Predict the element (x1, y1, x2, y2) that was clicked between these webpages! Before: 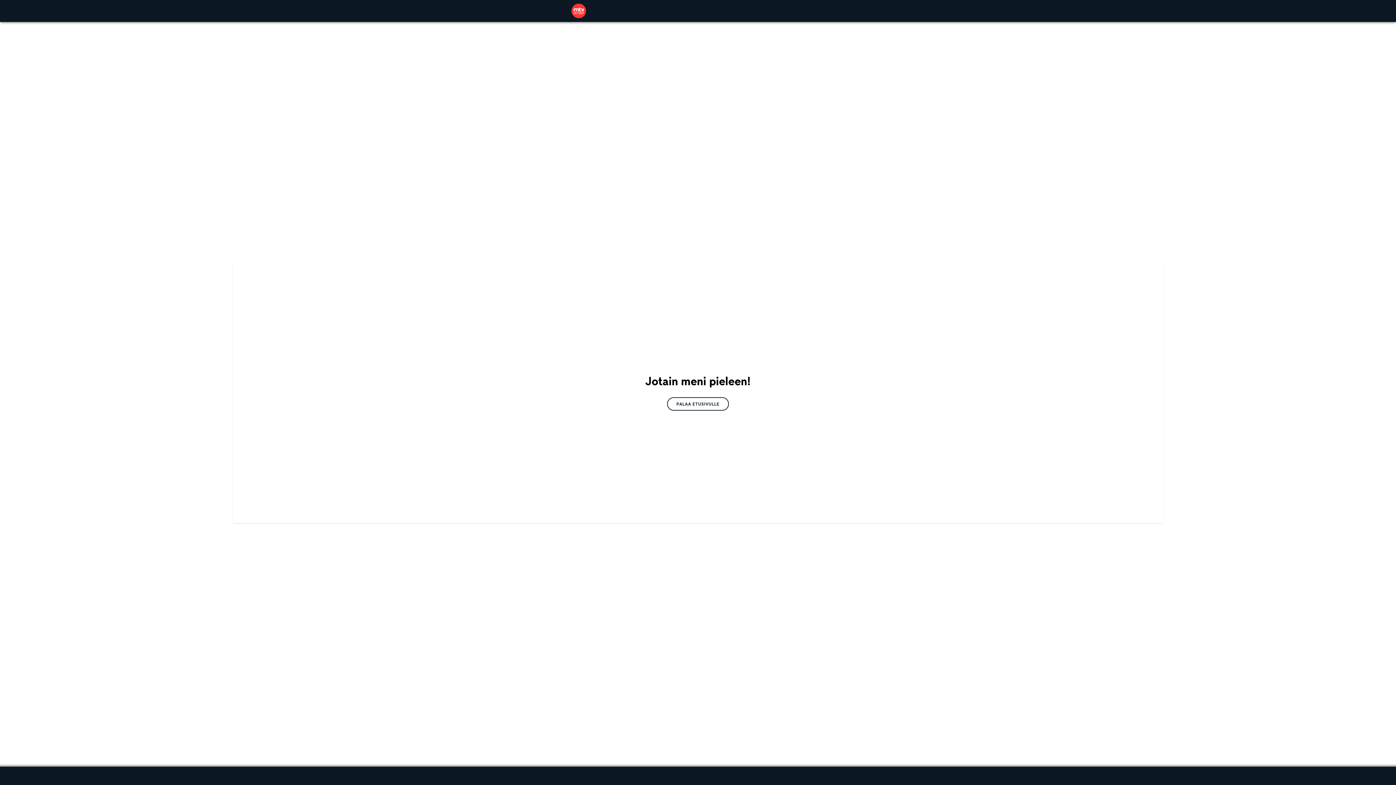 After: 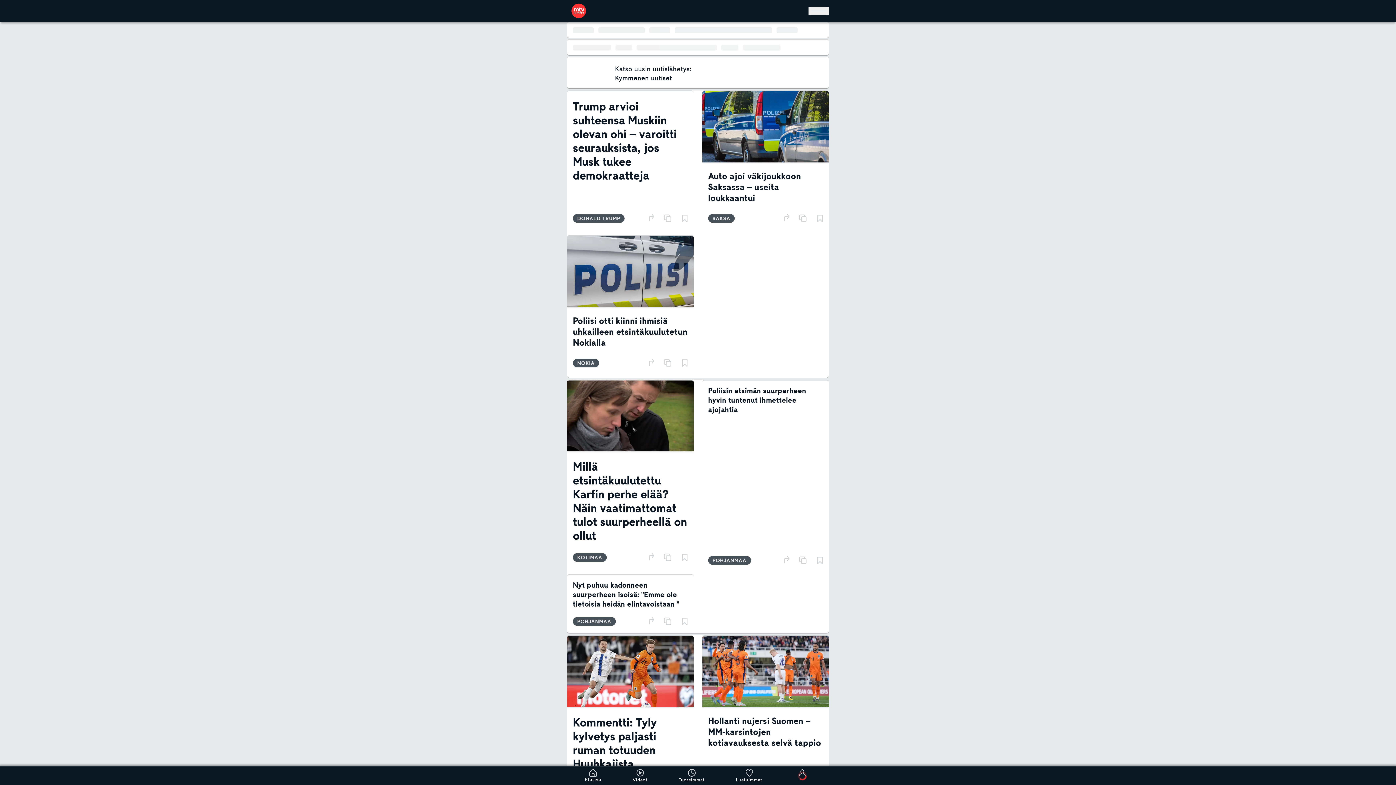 Action: label: PALAA ETUSIVULLE bbox: (667, 397, 729, 410)